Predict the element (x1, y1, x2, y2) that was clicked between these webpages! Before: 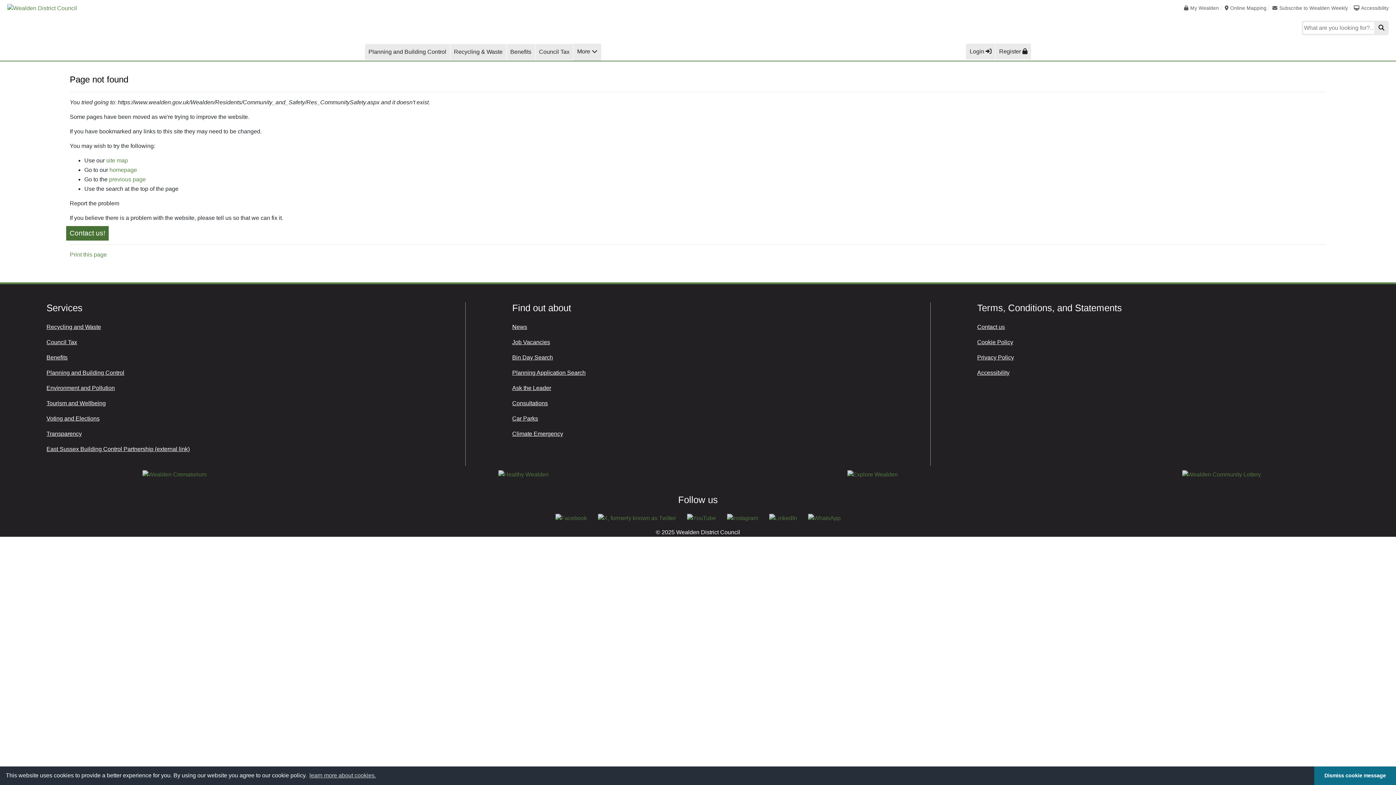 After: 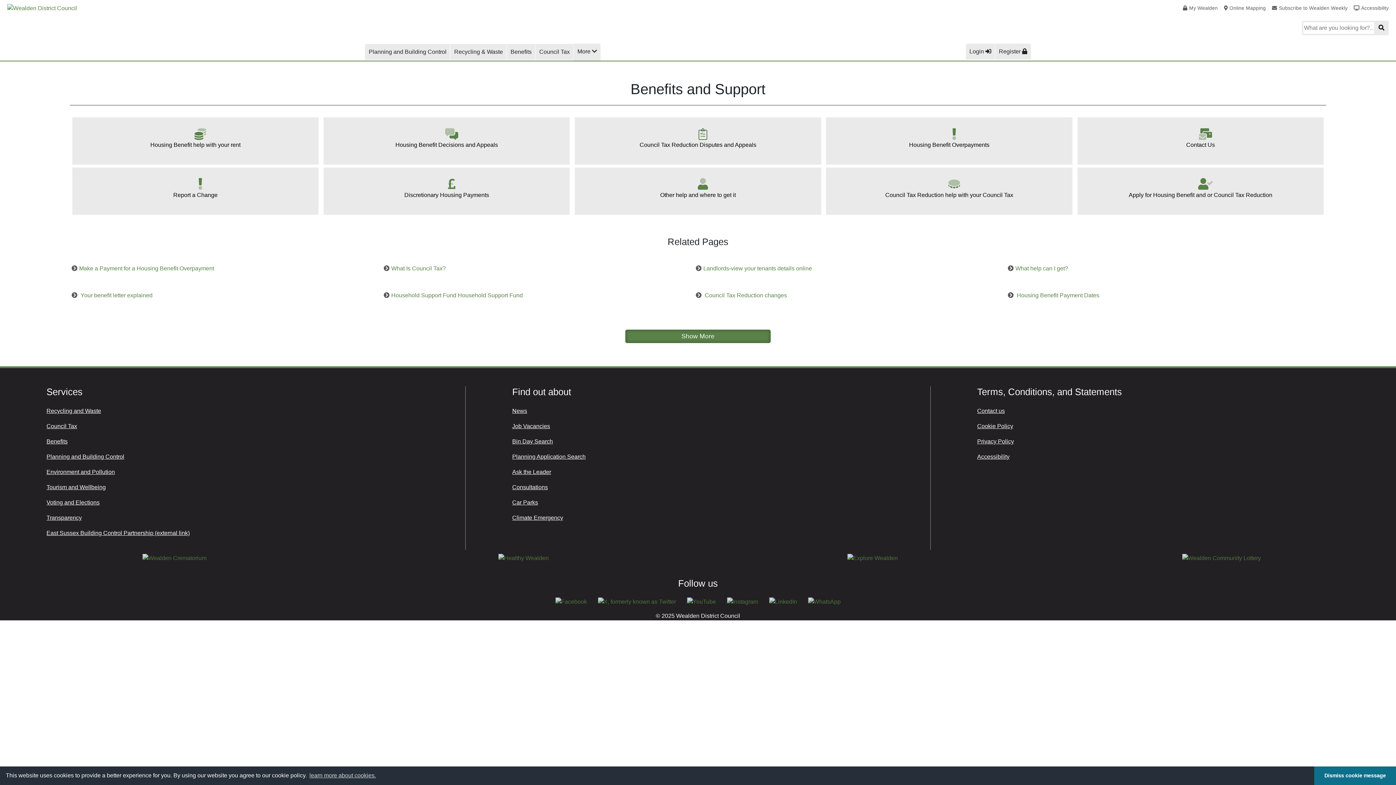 Action: label: Benefits bbox: (46, 354, 67, 360)